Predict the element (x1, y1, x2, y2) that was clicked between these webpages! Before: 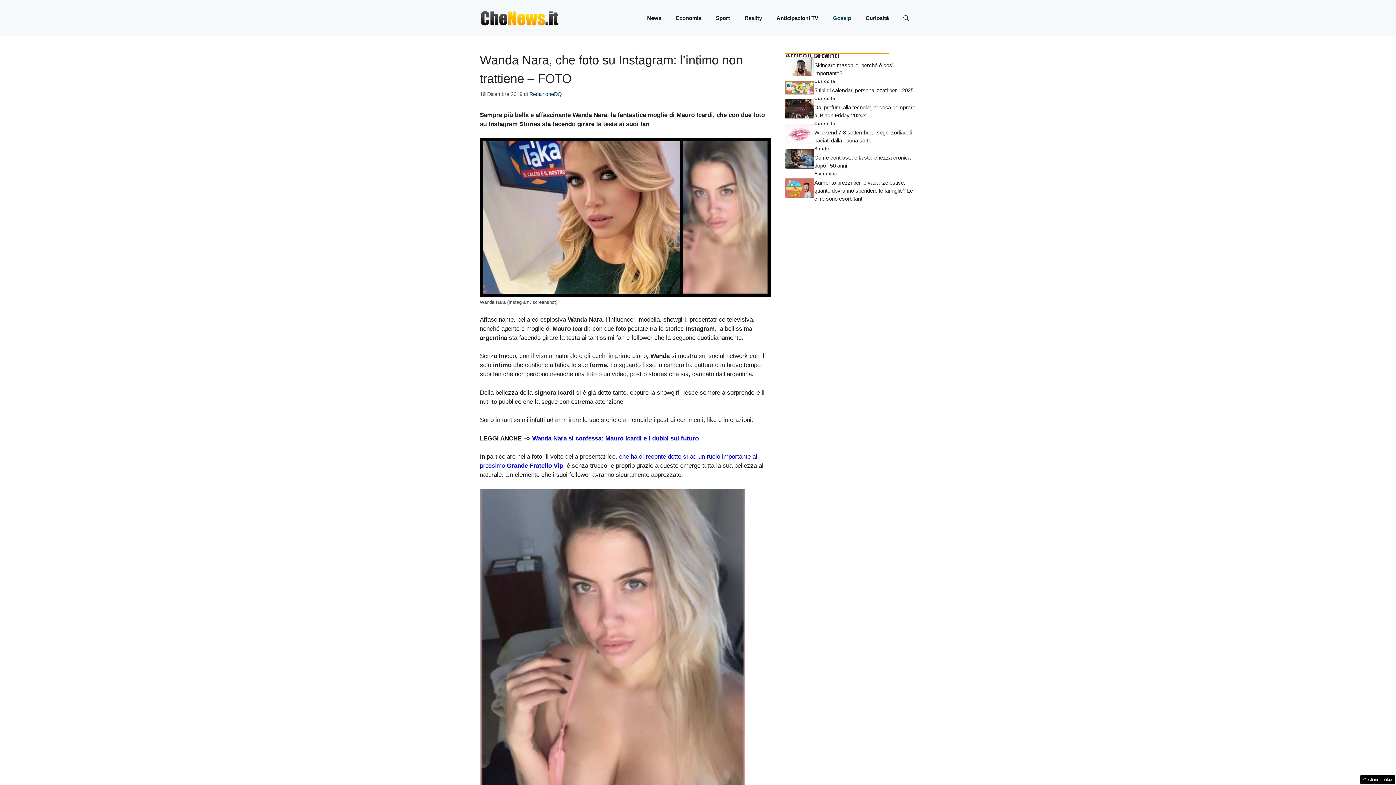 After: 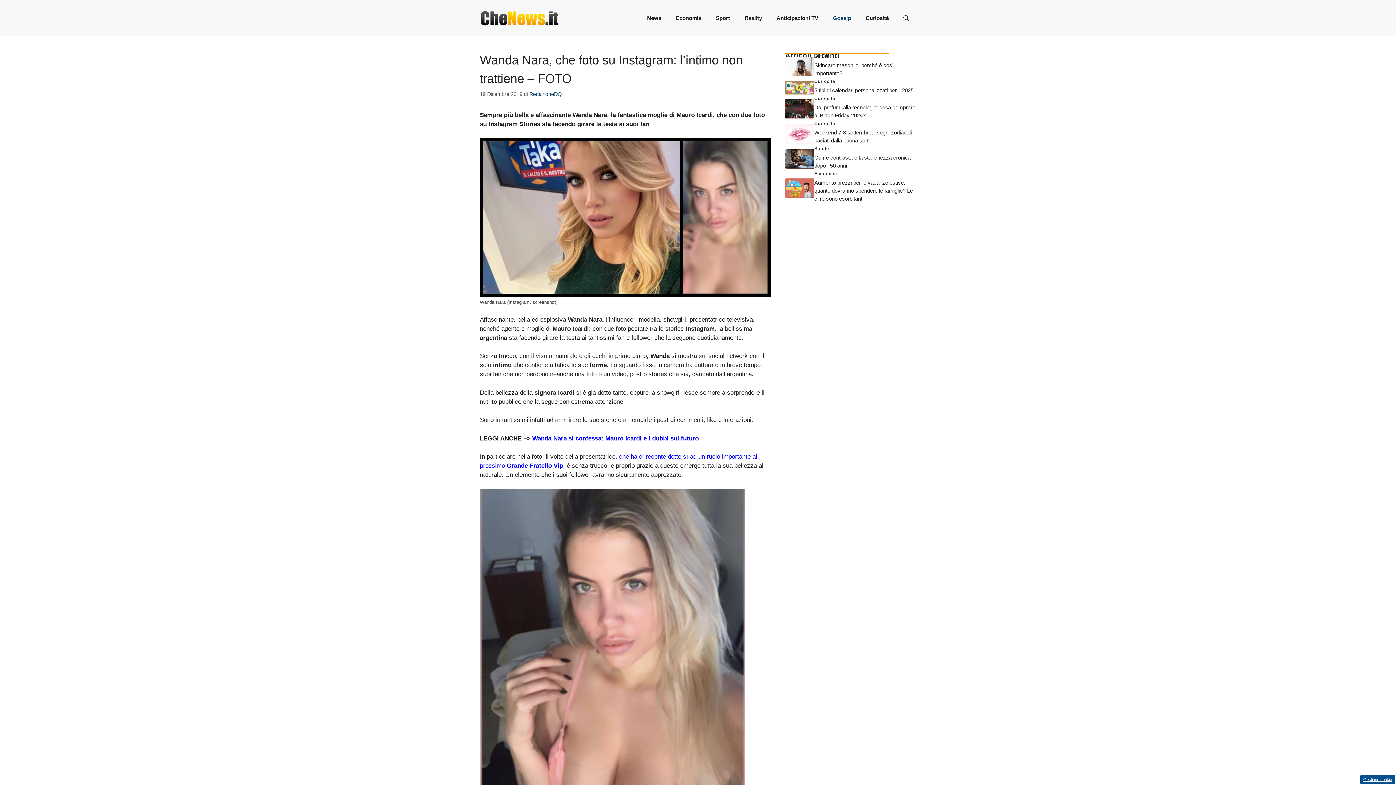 Action: label: Gestione cookie bbox: (1360, 775, 1395, 784)